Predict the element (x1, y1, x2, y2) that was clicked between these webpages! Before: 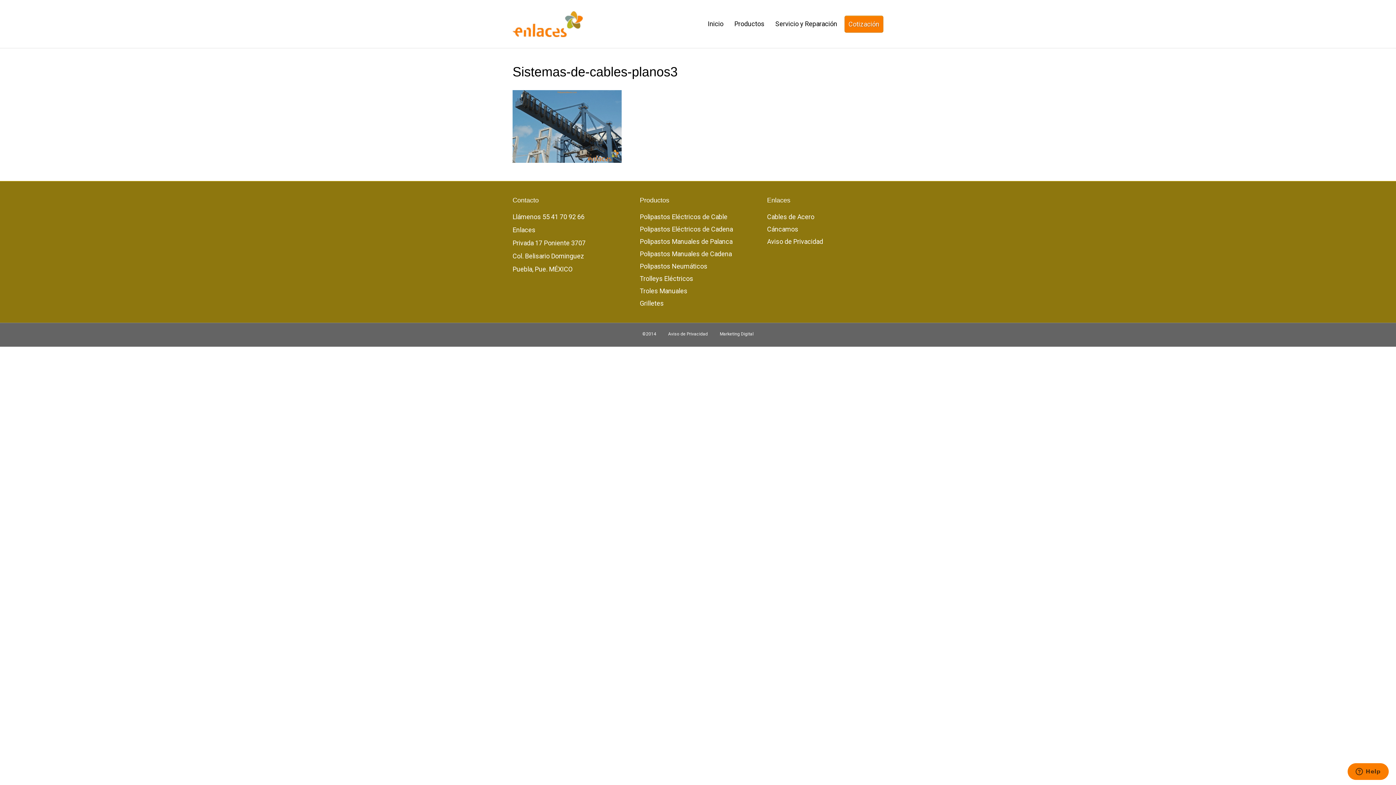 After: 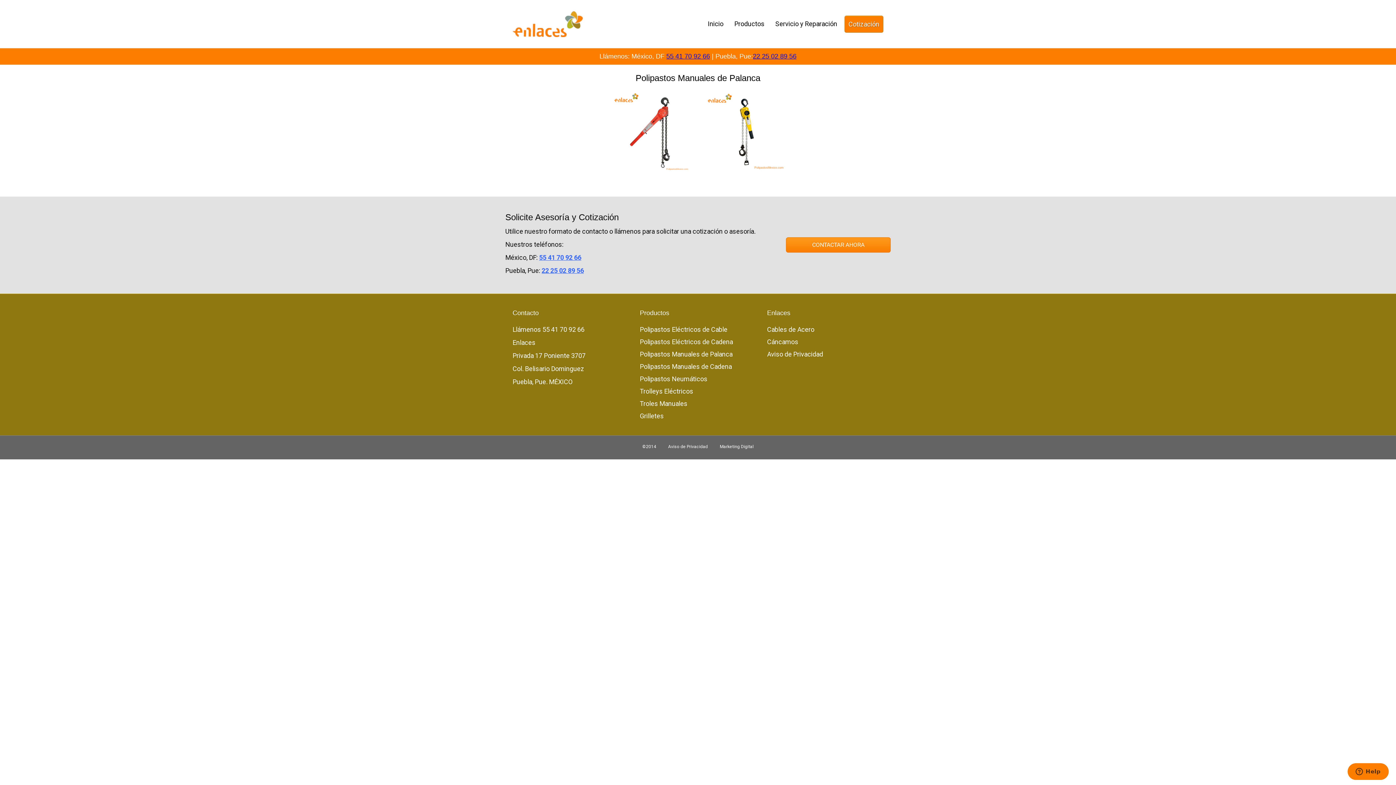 Action: label: Polipastos Manuales de Palanca bbox: (640, 237, 732, 245)